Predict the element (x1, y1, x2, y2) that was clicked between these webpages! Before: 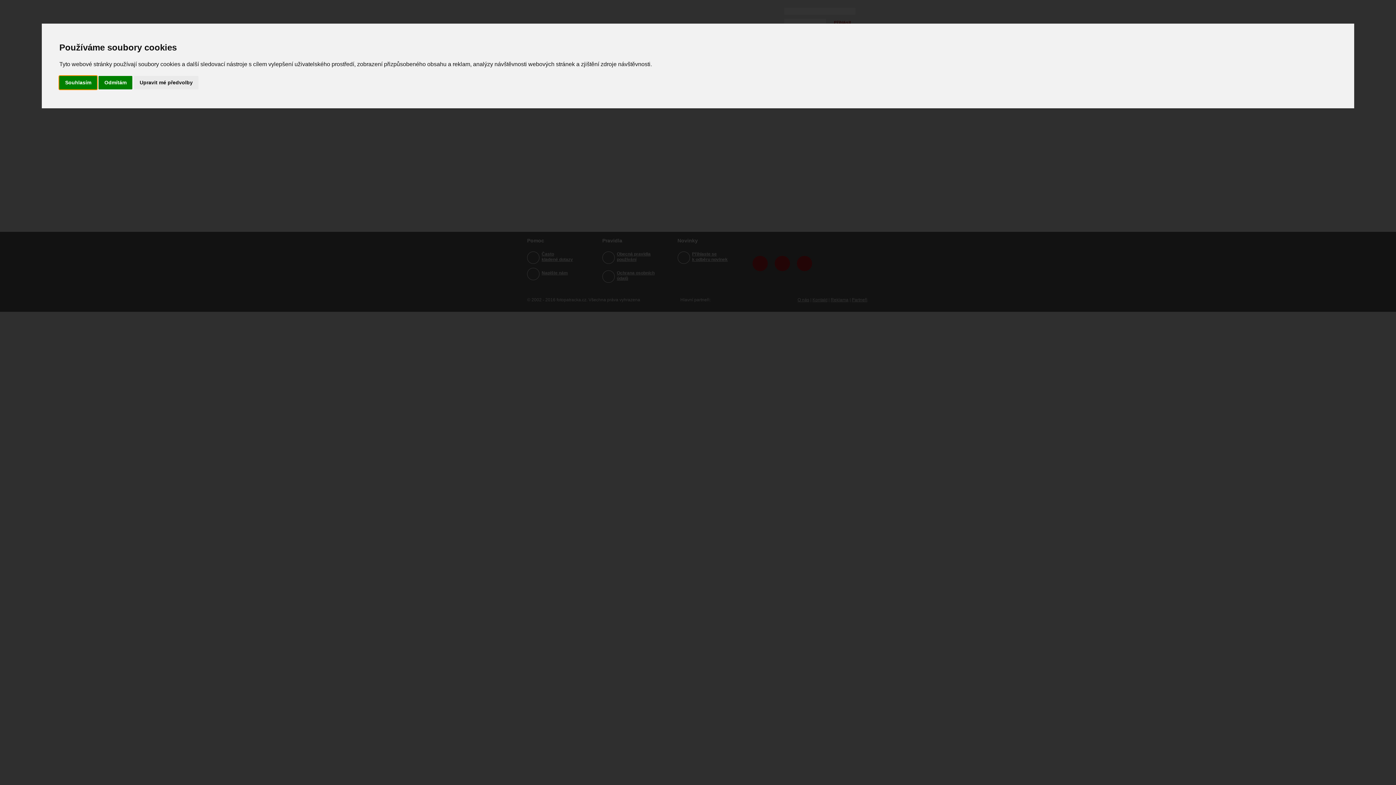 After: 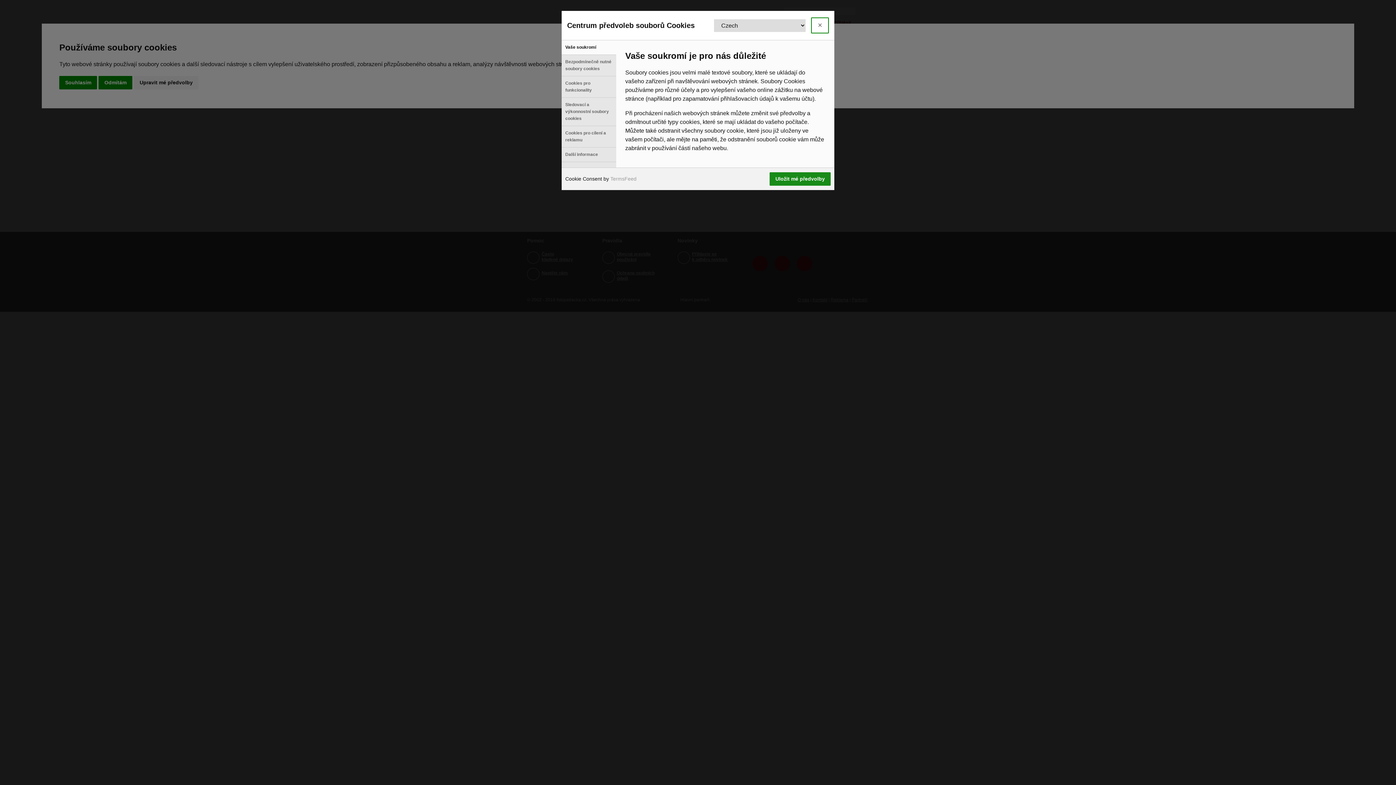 Action: bbox: (133, 75, 198, 89) label: Upravit mé předvolby